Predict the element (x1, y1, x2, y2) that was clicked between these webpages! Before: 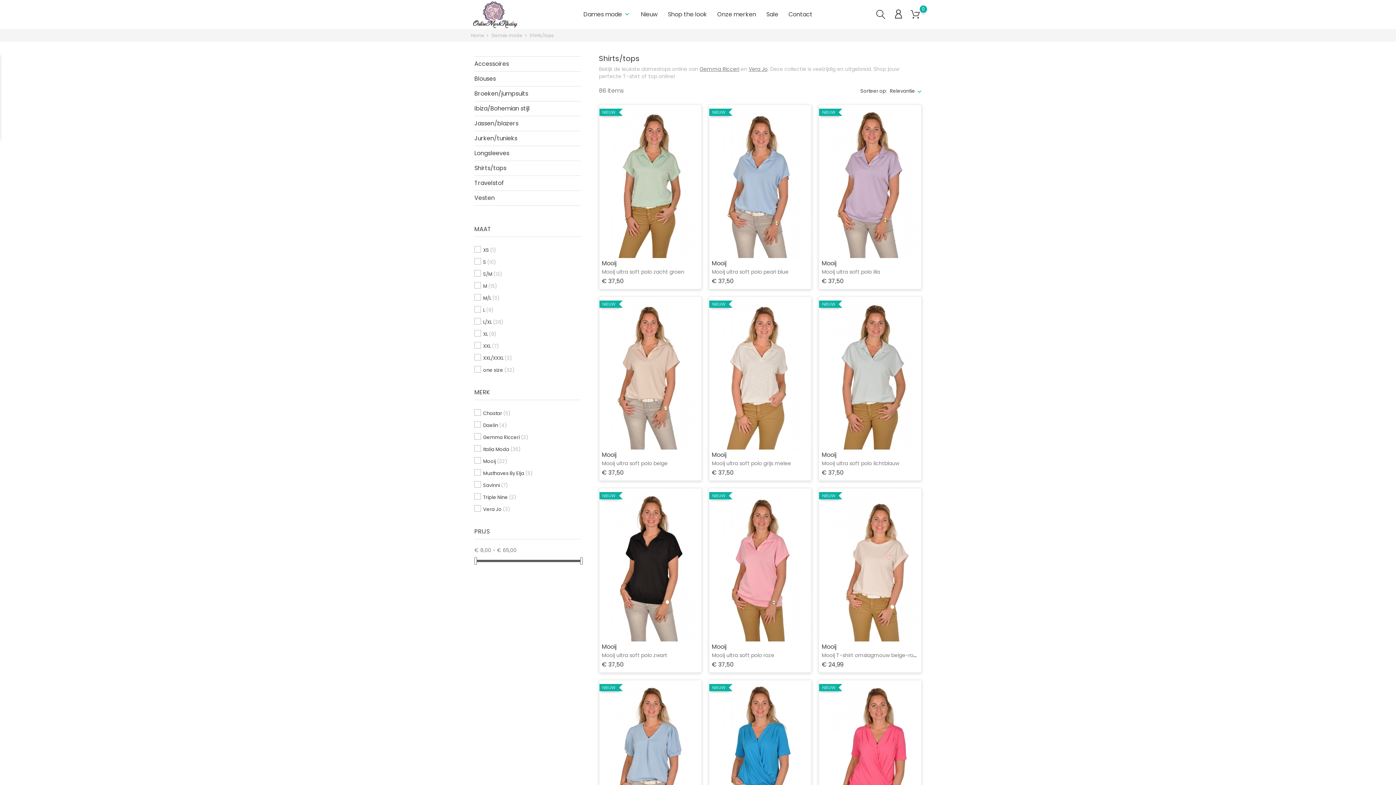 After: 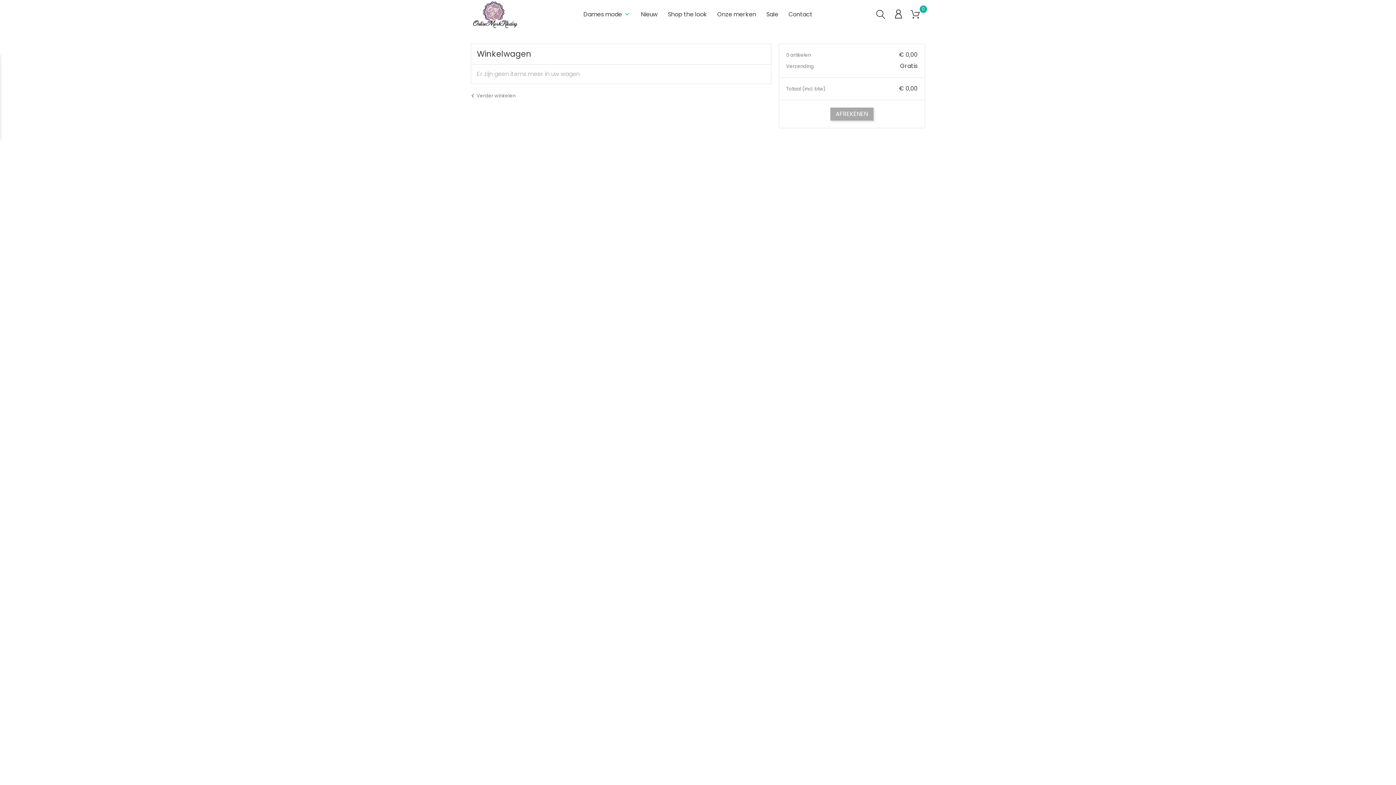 Action: bbox: (910, 8, 920, 21) label: 0